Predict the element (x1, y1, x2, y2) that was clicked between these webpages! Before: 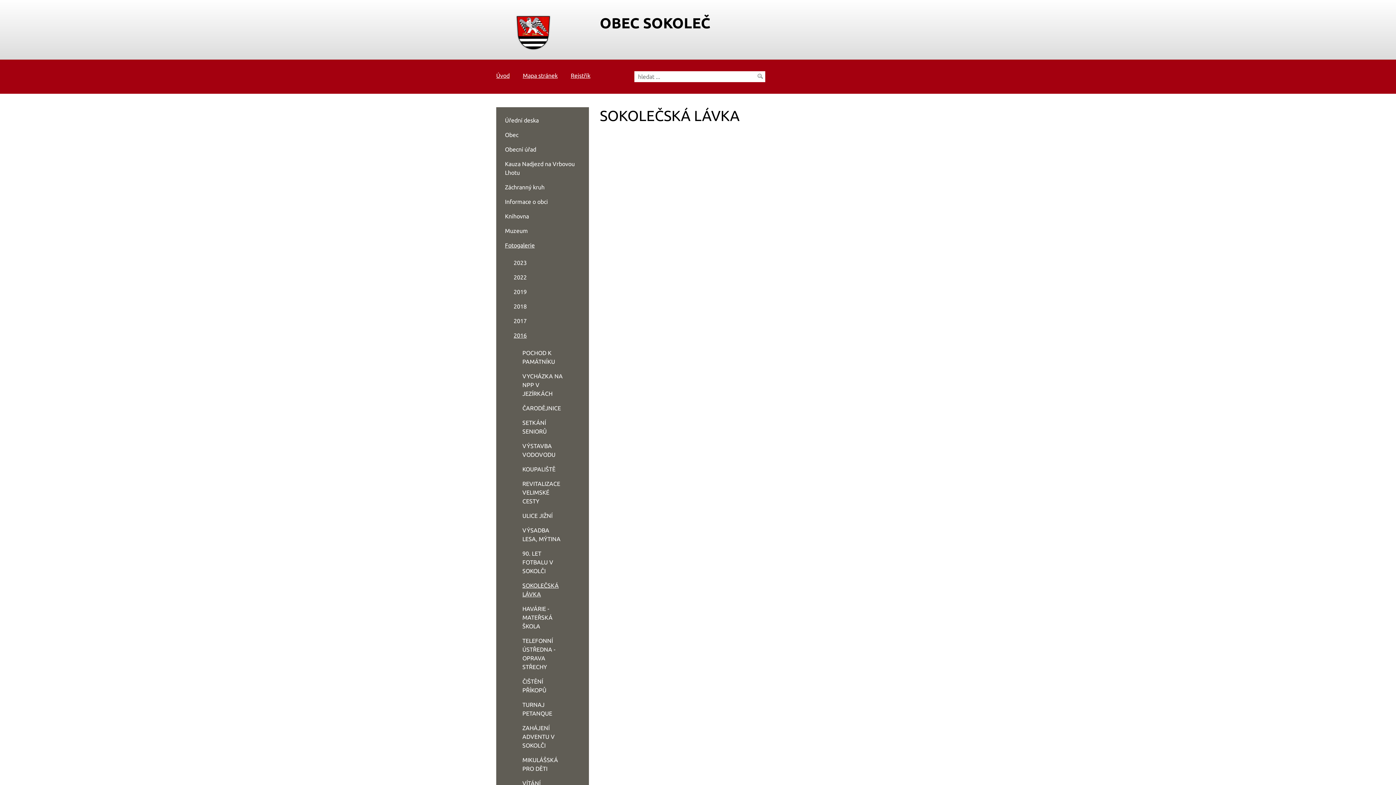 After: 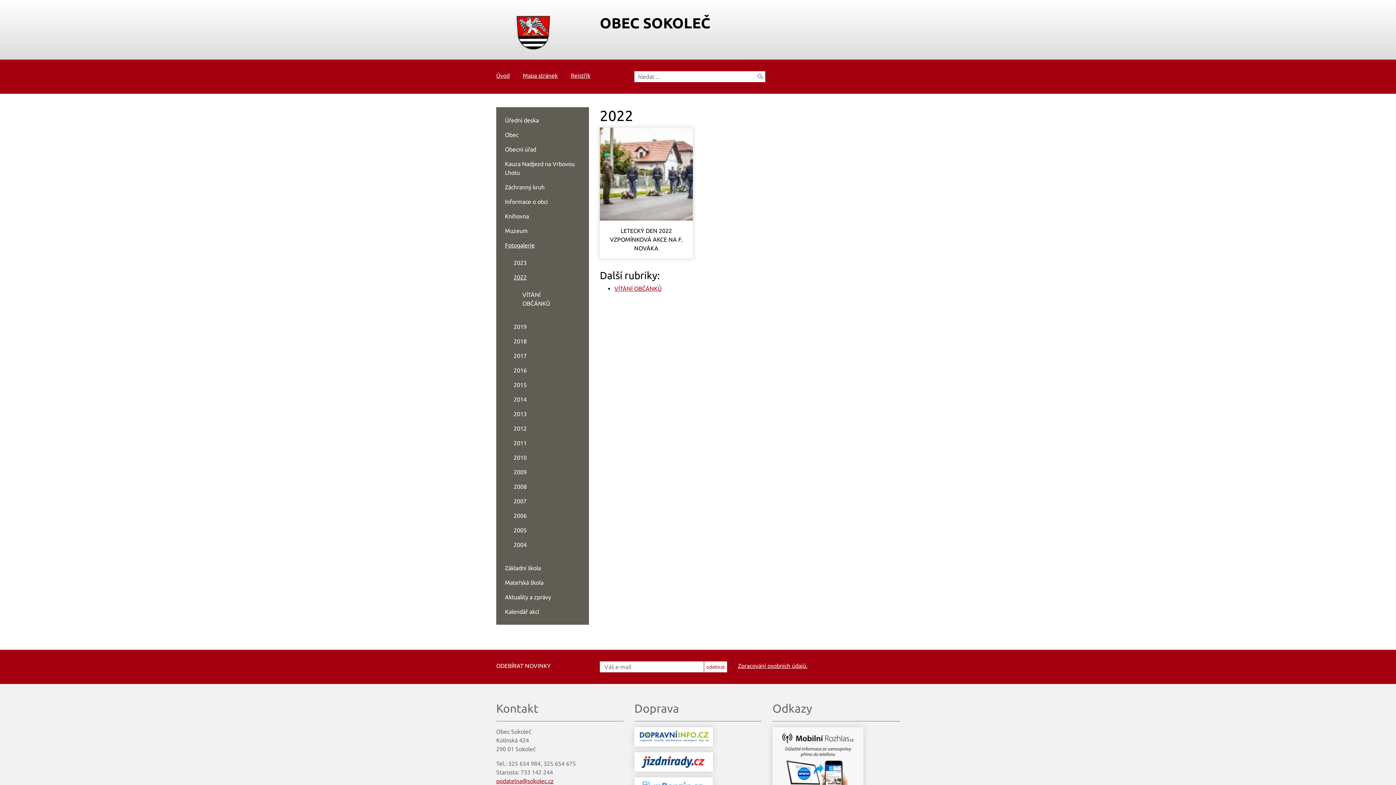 Action: label: 2022 bbox: (513, 274, 526, 280)